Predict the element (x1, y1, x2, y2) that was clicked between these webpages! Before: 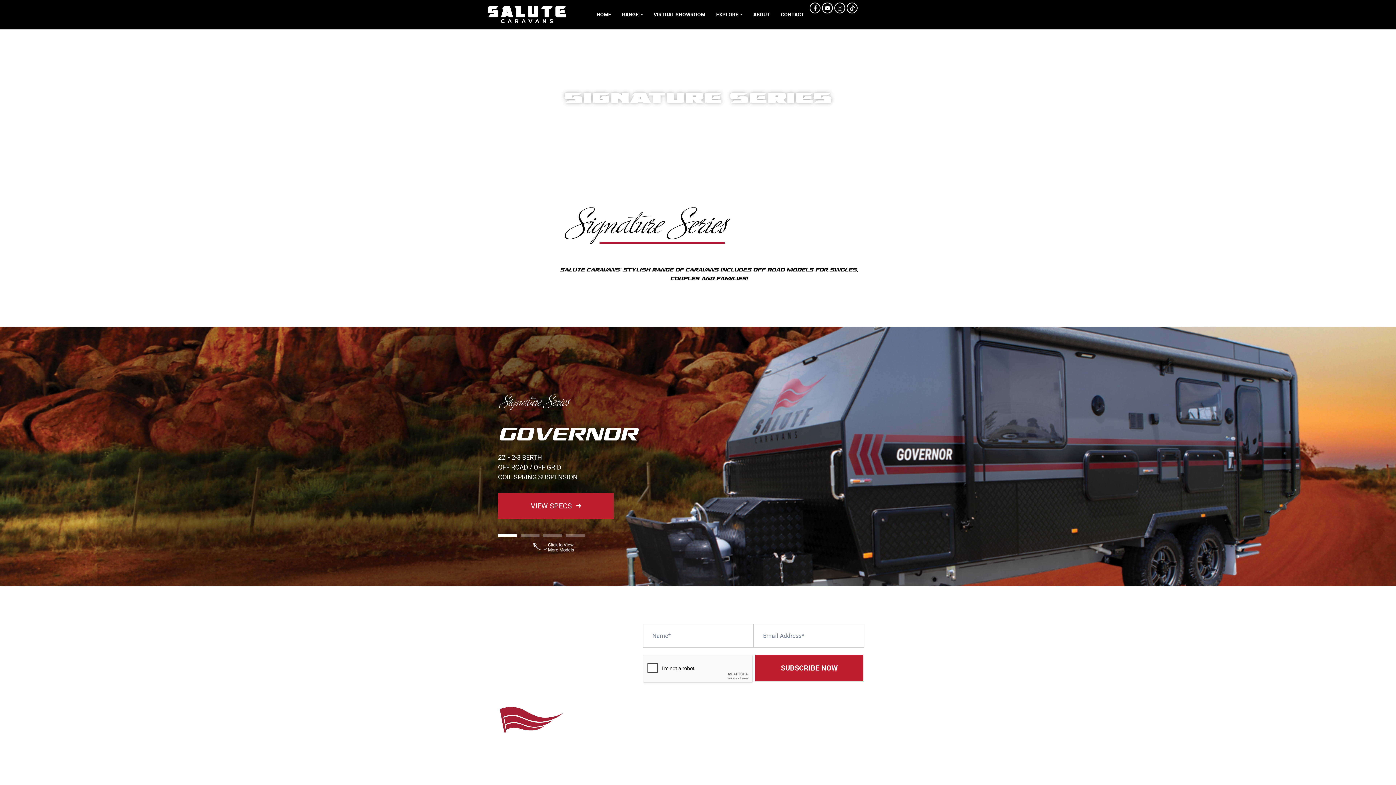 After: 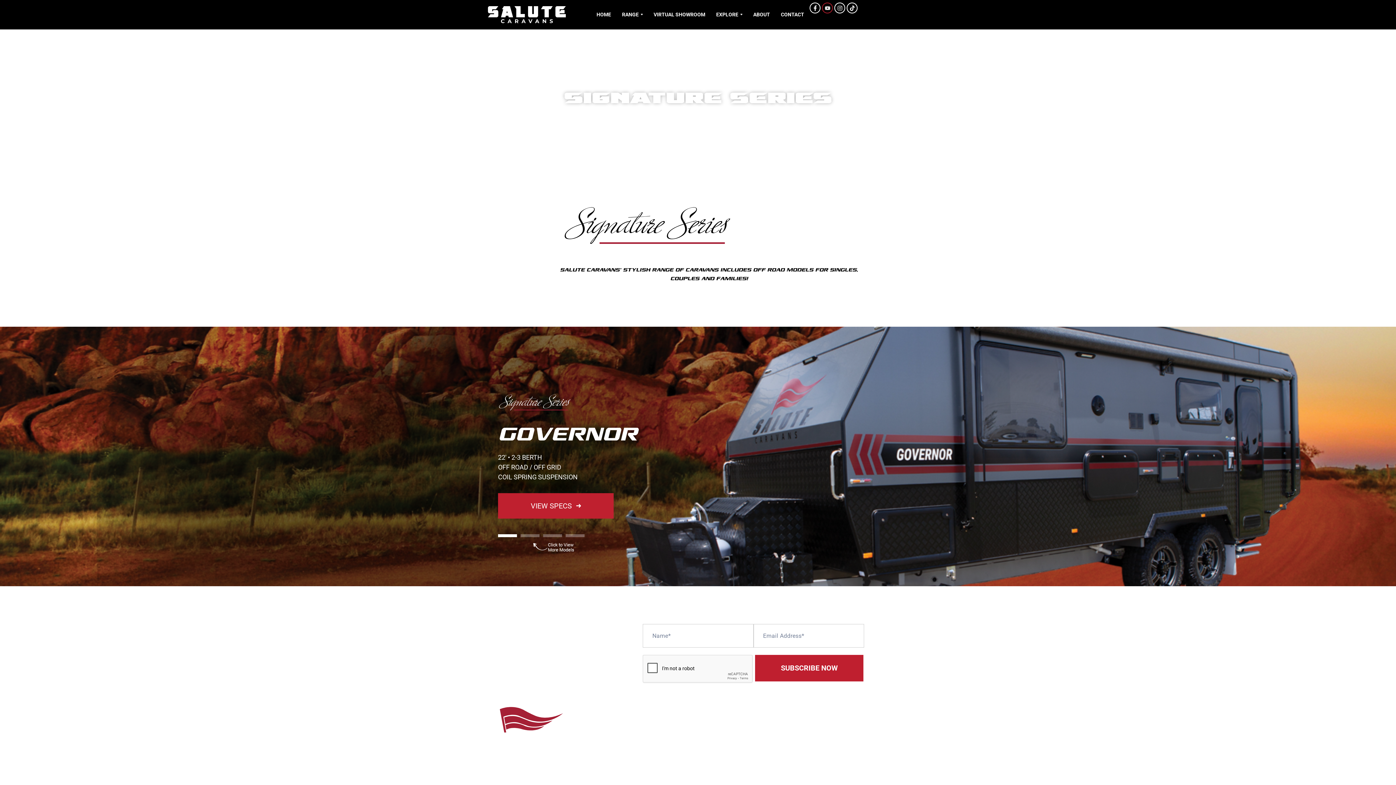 Action: bbox: (822, 2, 833, 13) label: Youtube